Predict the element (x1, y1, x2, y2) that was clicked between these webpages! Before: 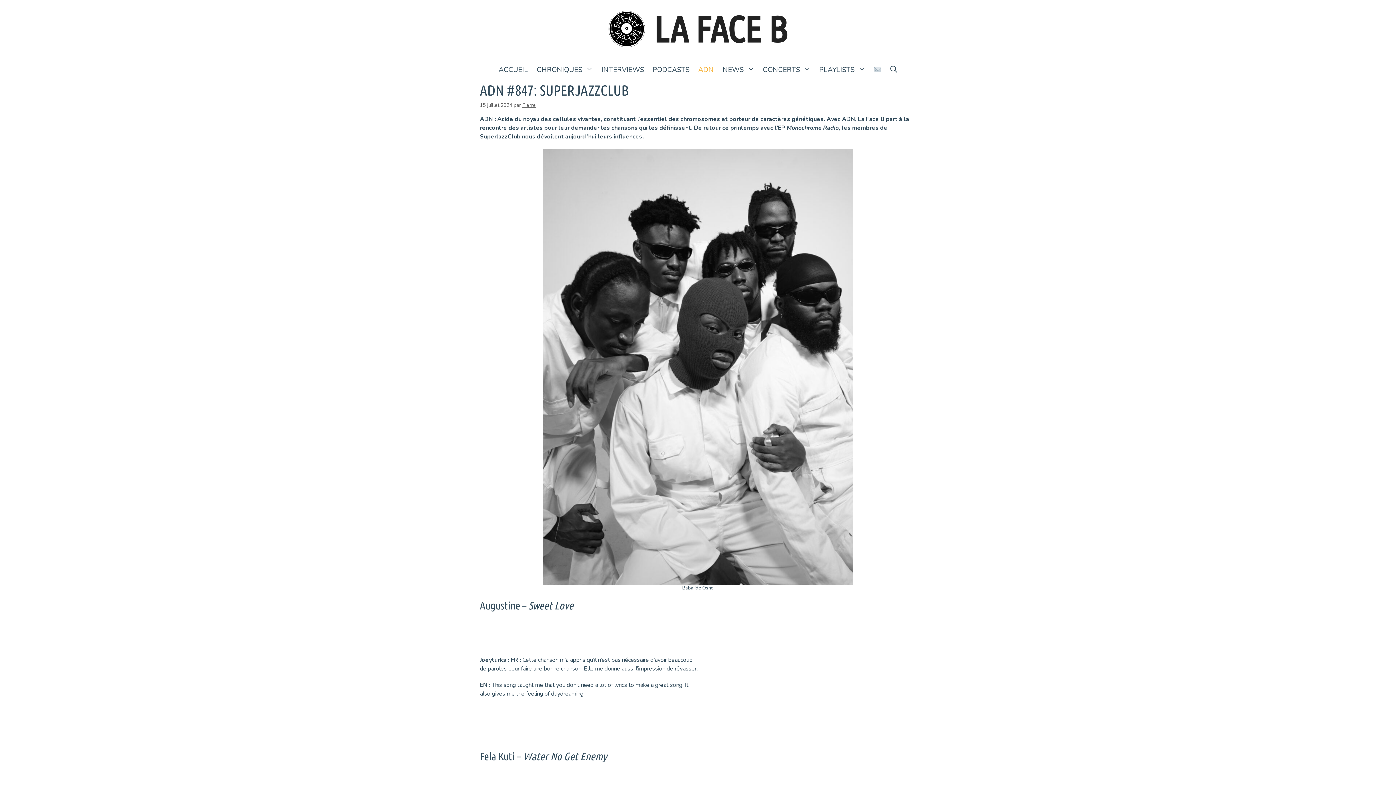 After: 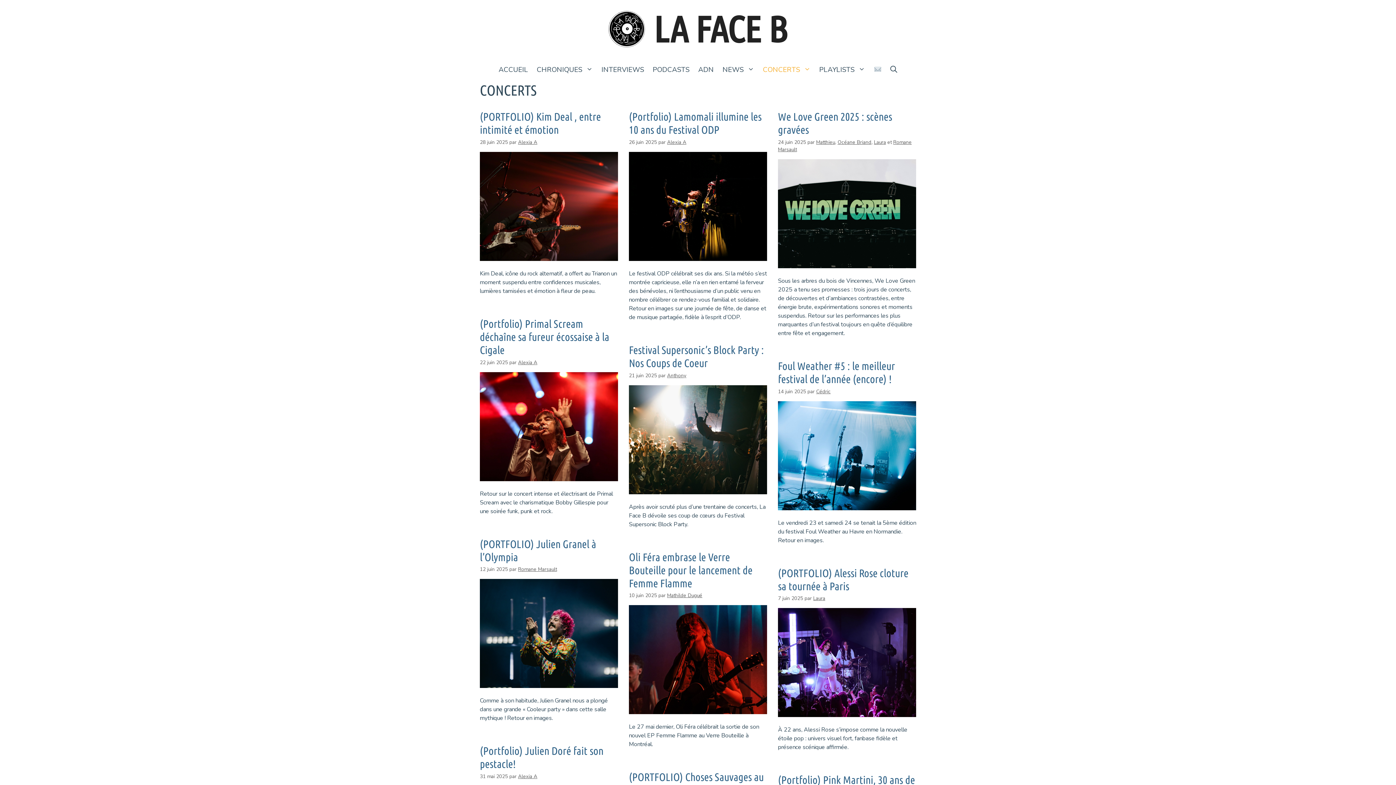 Action: bbox: (758, 58, 815, 81) label: CONCERTS